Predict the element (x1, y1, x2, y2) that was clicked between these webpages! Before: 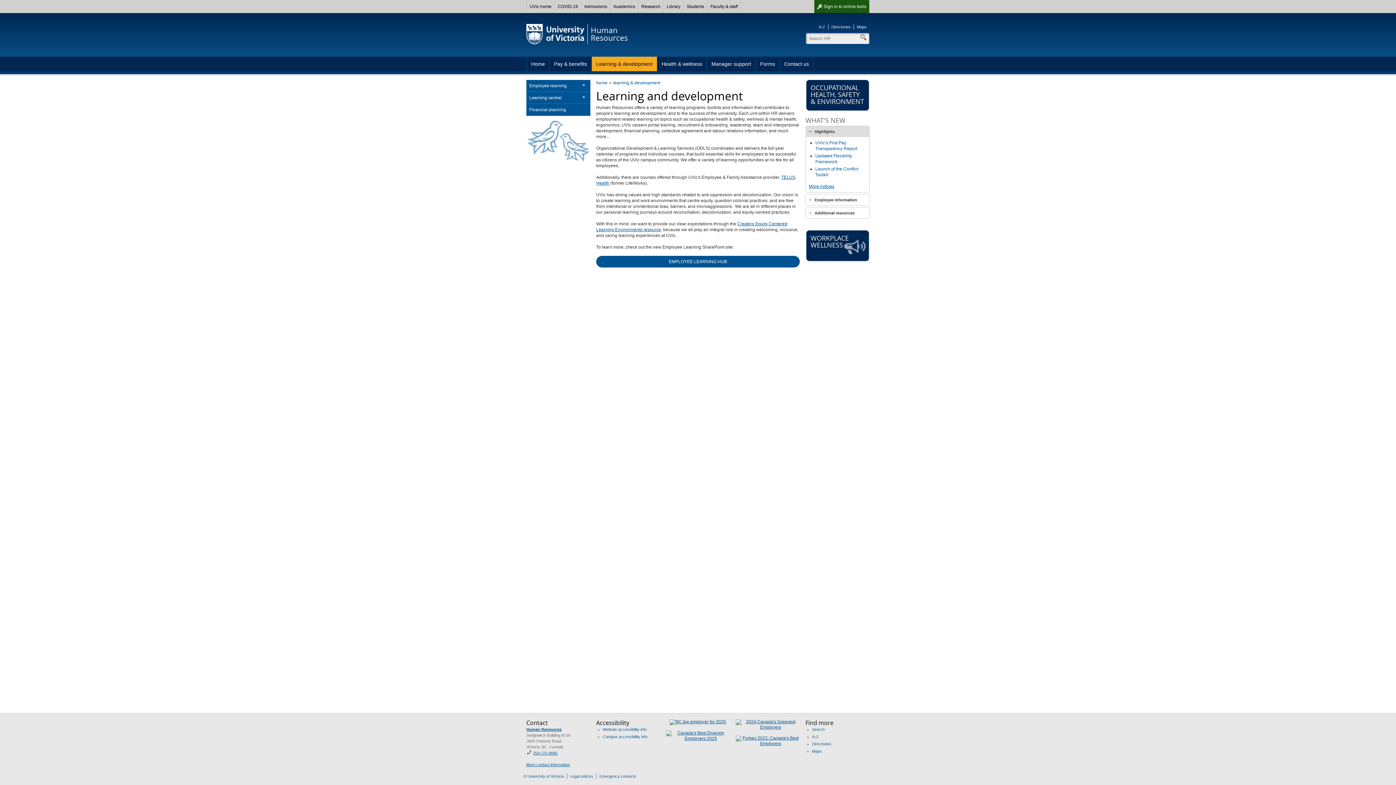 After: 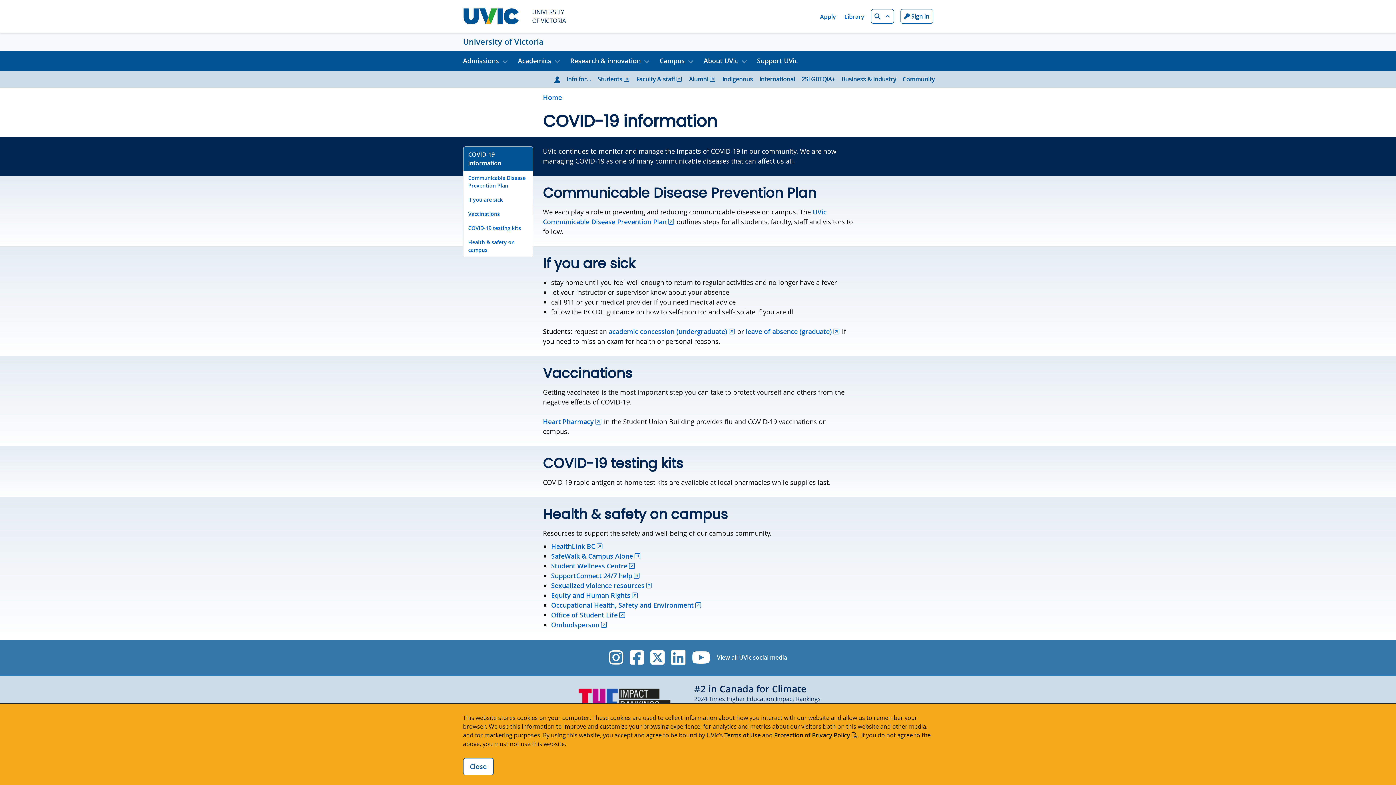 Action: label: COVID-19 bbox: (554, 0, 581, 13)